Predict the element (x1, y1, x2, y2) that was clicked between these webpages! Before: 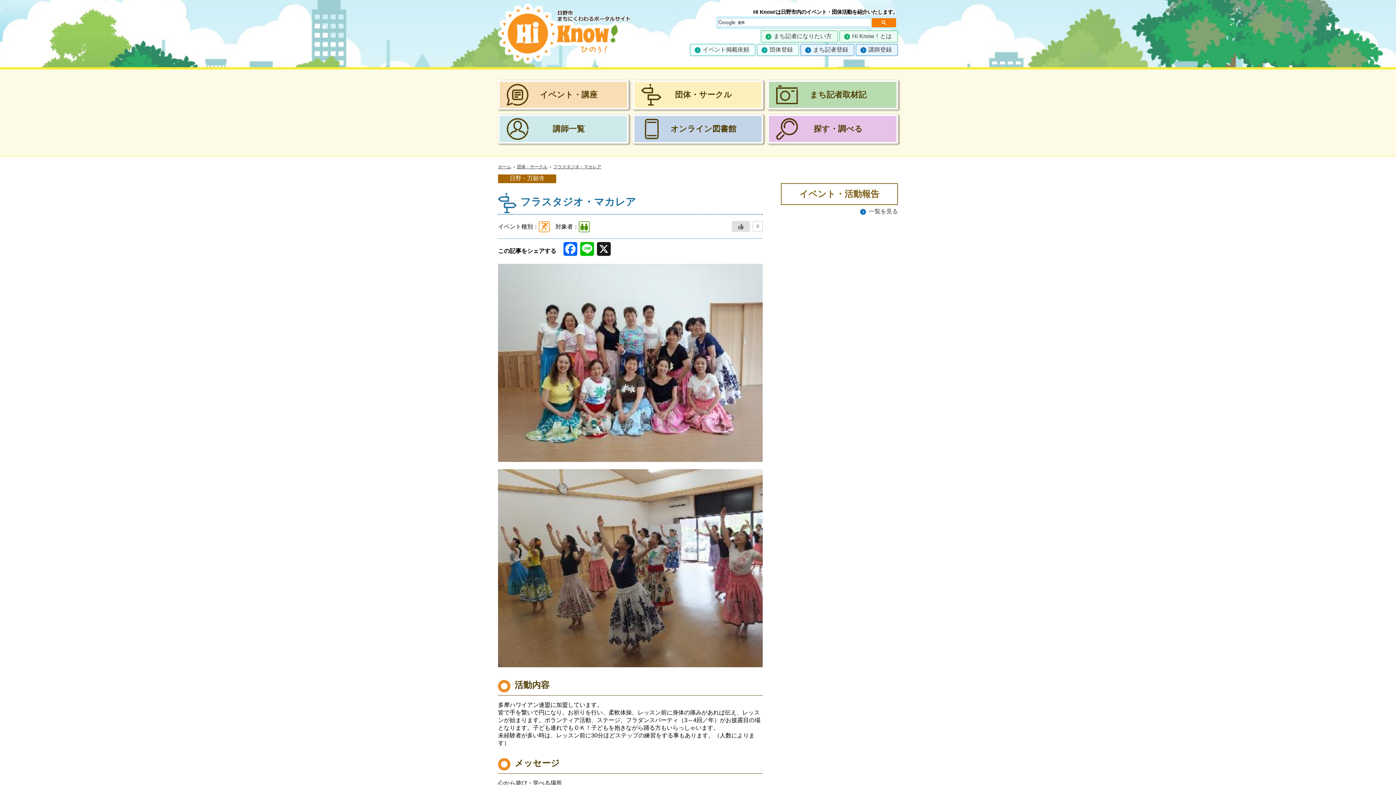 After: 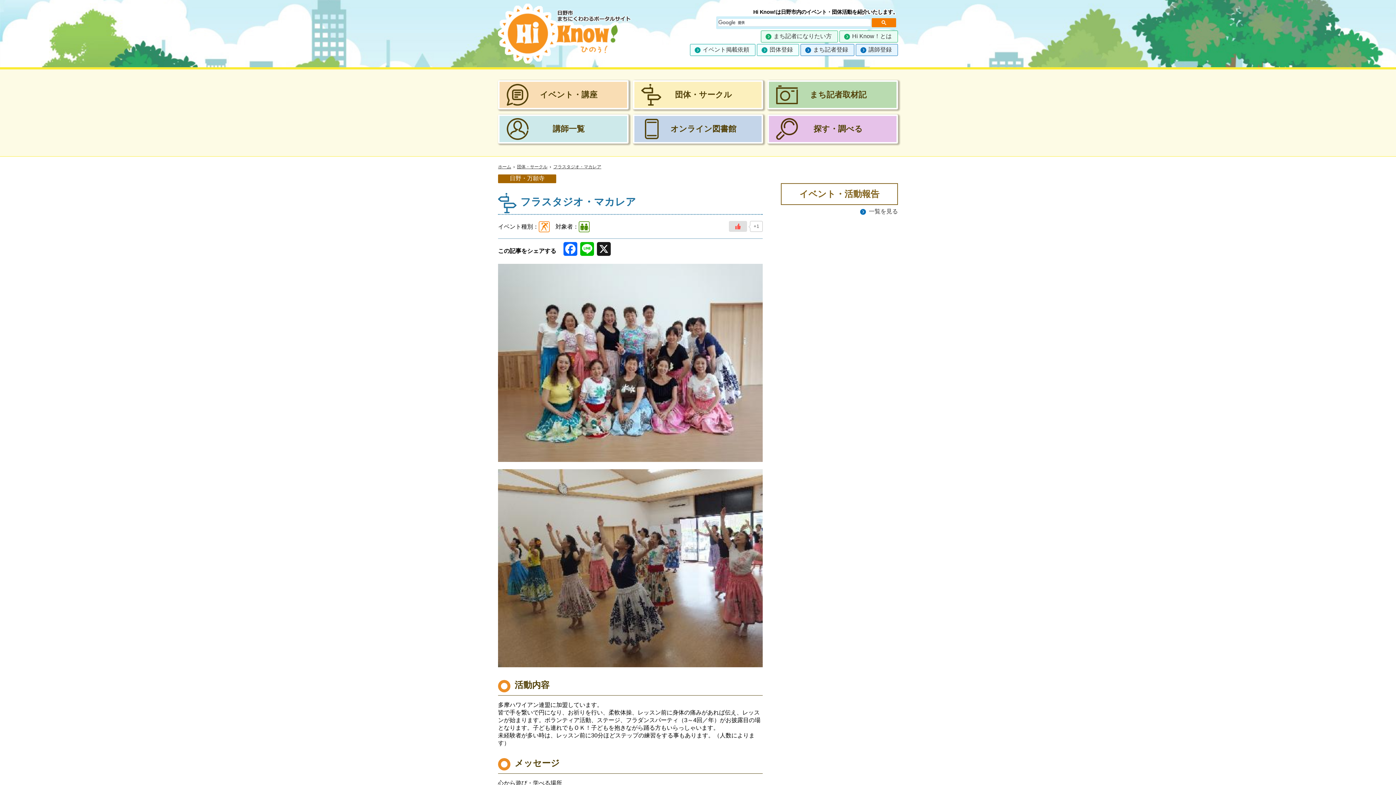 Action: label: いいねボタン bbox: (732, 221, 750, 232)